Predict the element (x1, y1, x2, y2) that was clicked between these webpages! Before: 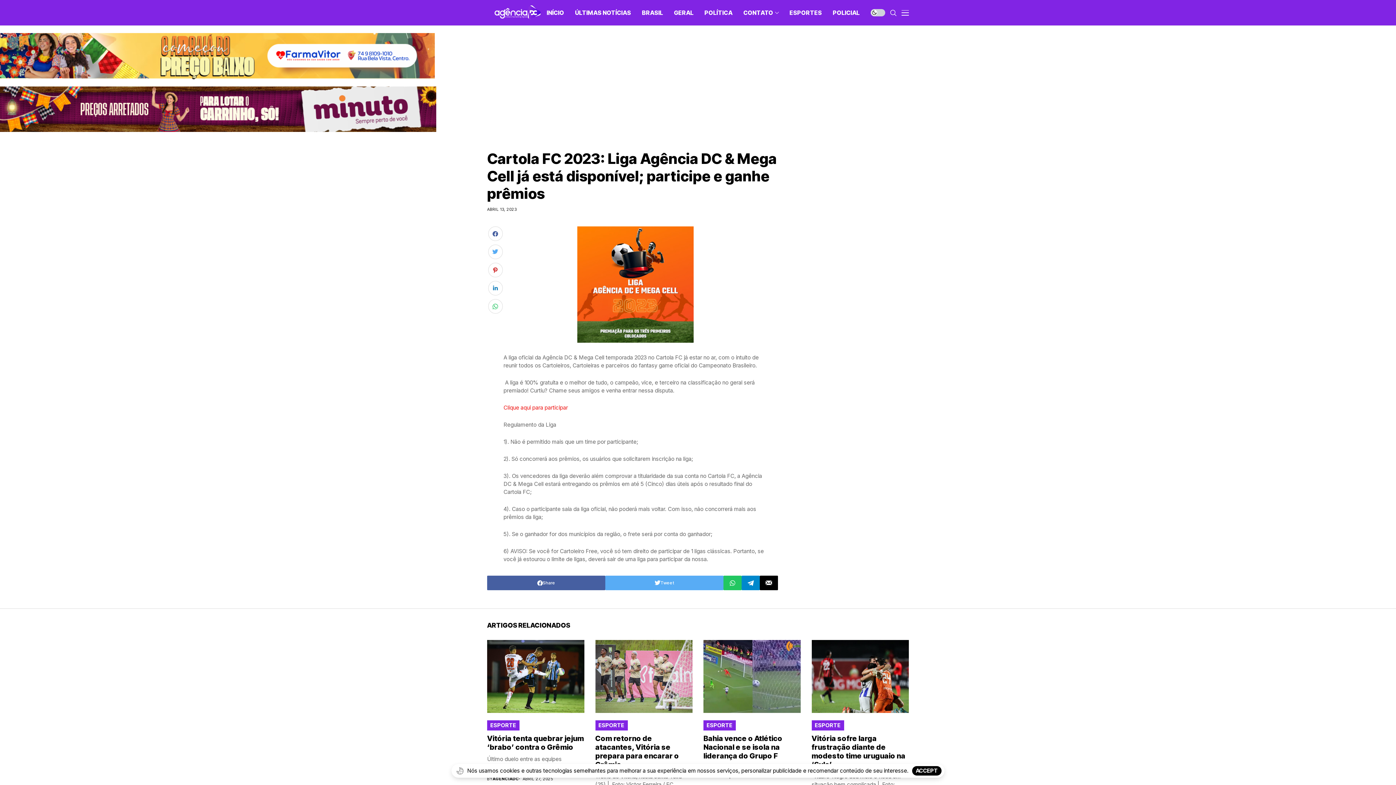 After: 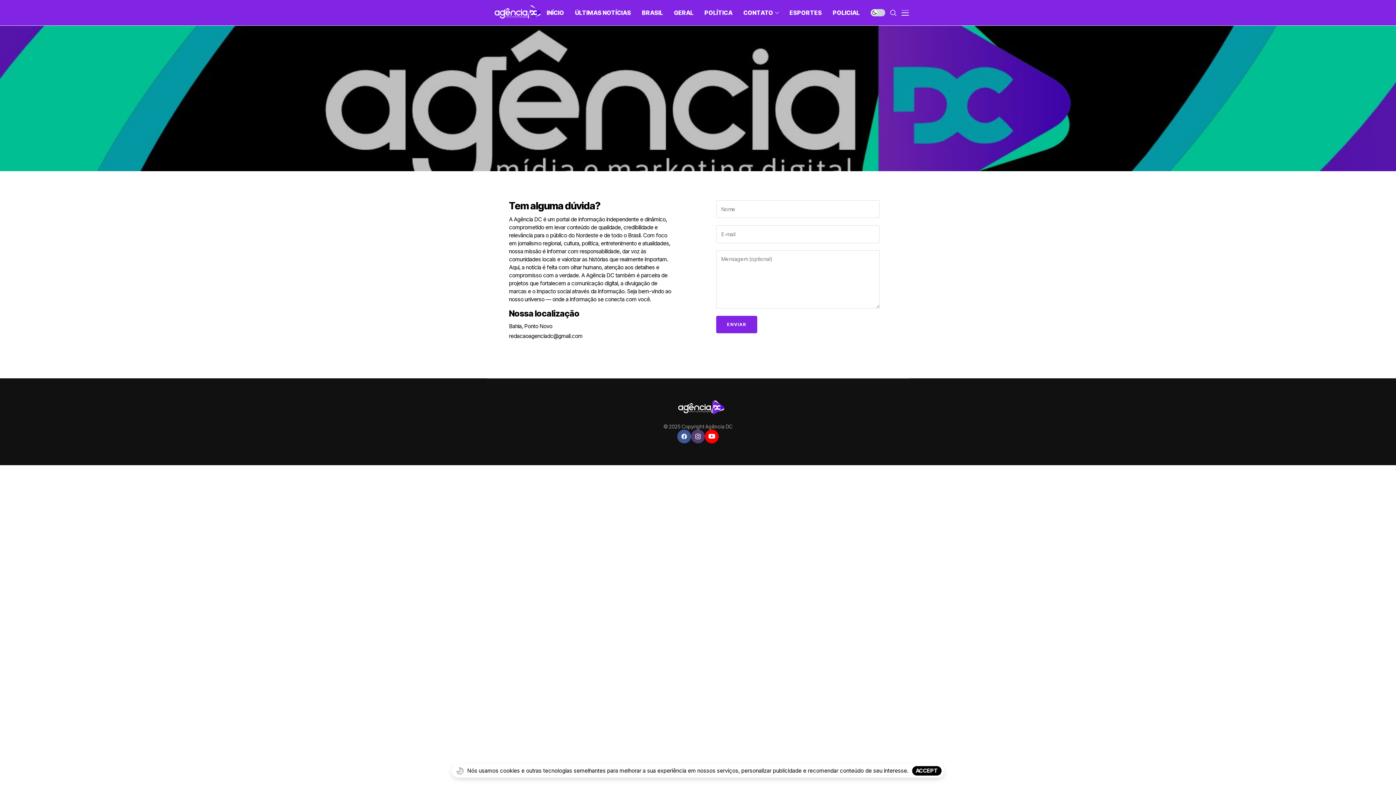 Action: bbox: (743, 0, 778, 25) label: CONTATO